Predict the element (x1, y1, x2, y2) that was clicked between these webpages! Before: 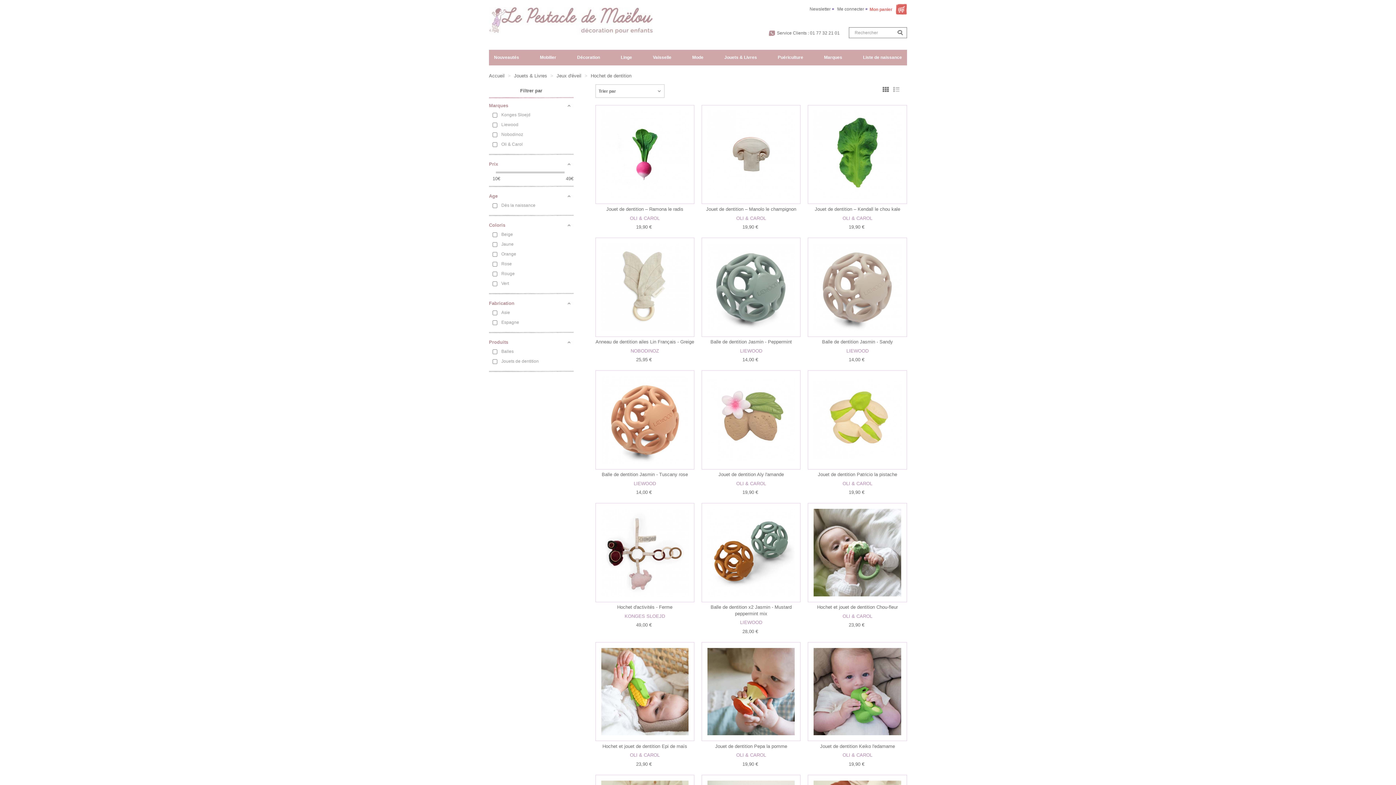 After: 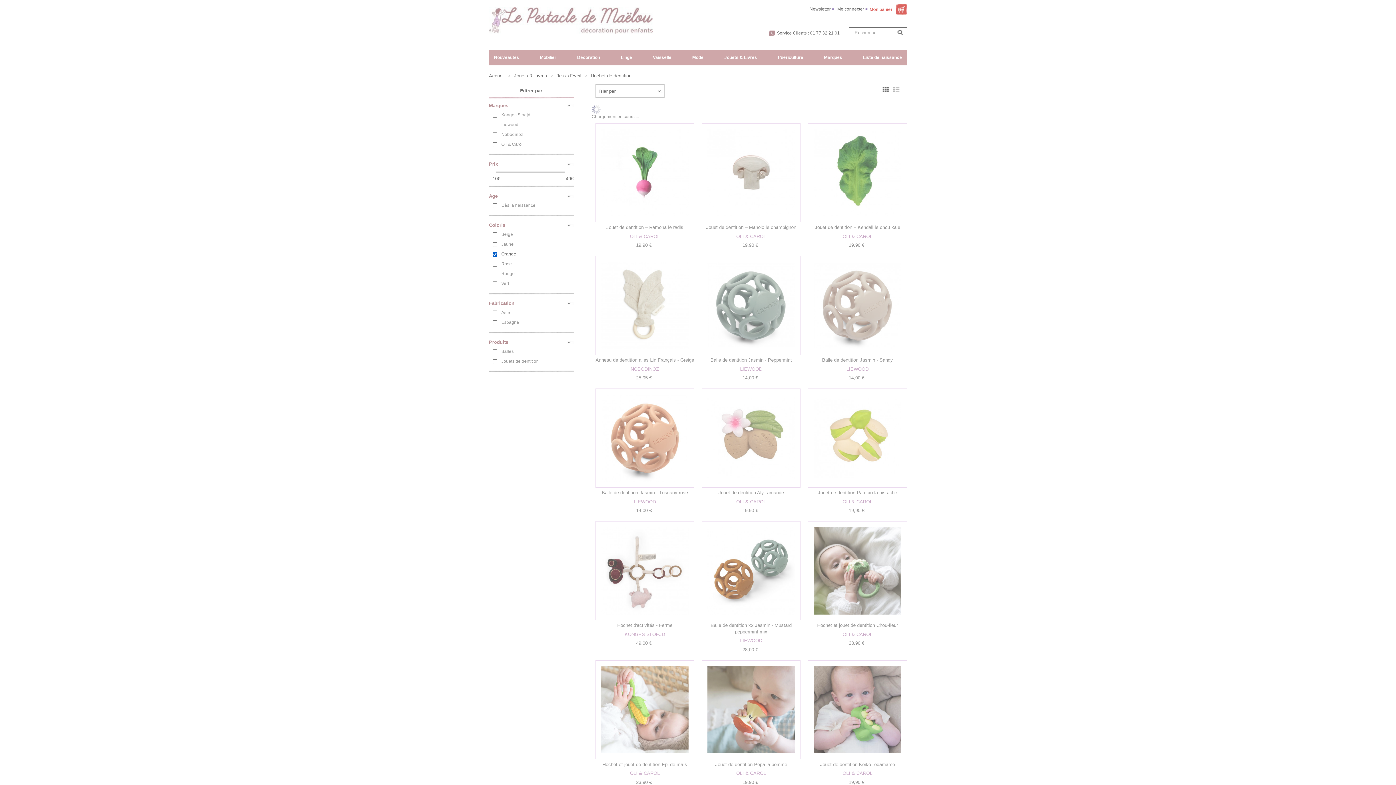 Action: bbox: (499, 249, 518, 258) label: Orange